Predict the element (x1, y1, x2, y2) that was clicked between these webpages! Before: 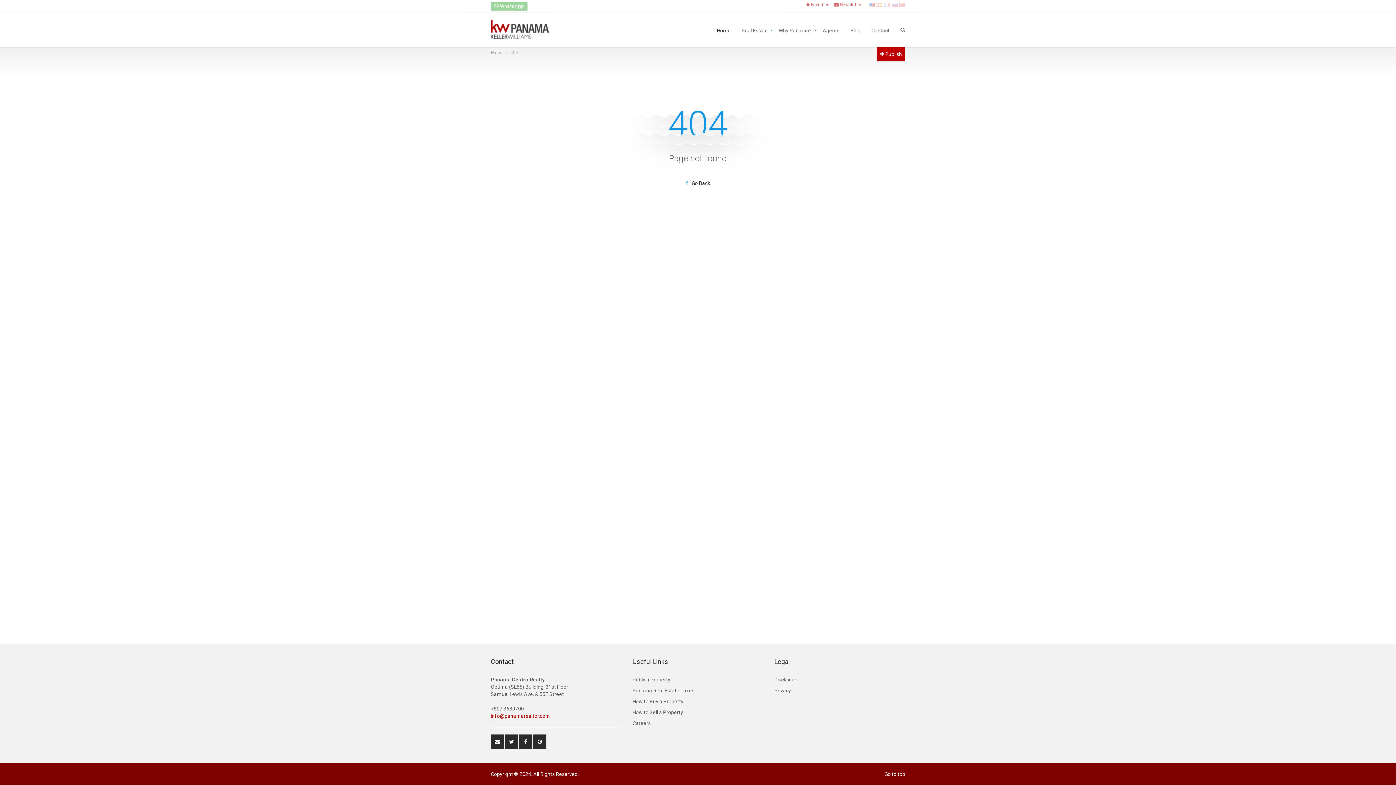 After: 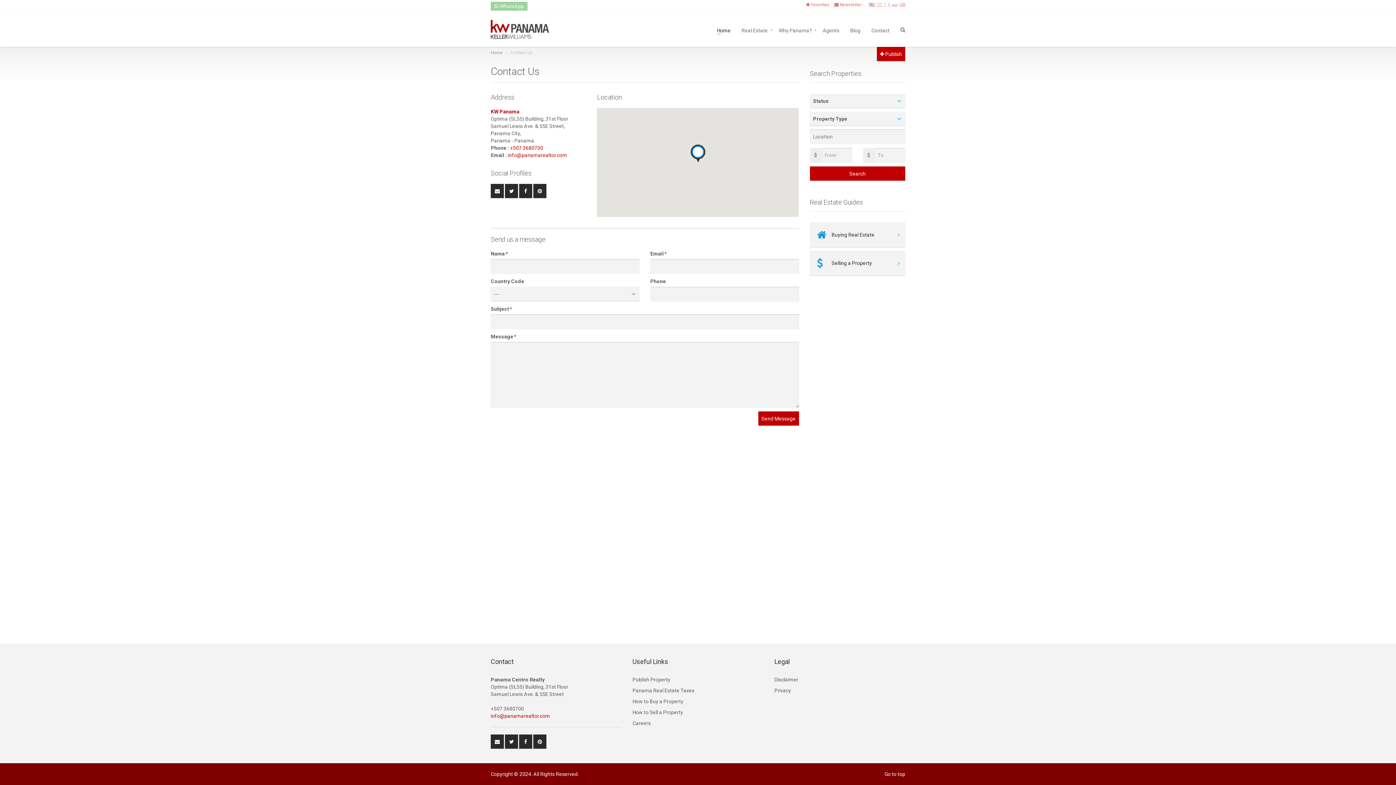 Action: label: Contact bbox: (866, 27, 895, 32)